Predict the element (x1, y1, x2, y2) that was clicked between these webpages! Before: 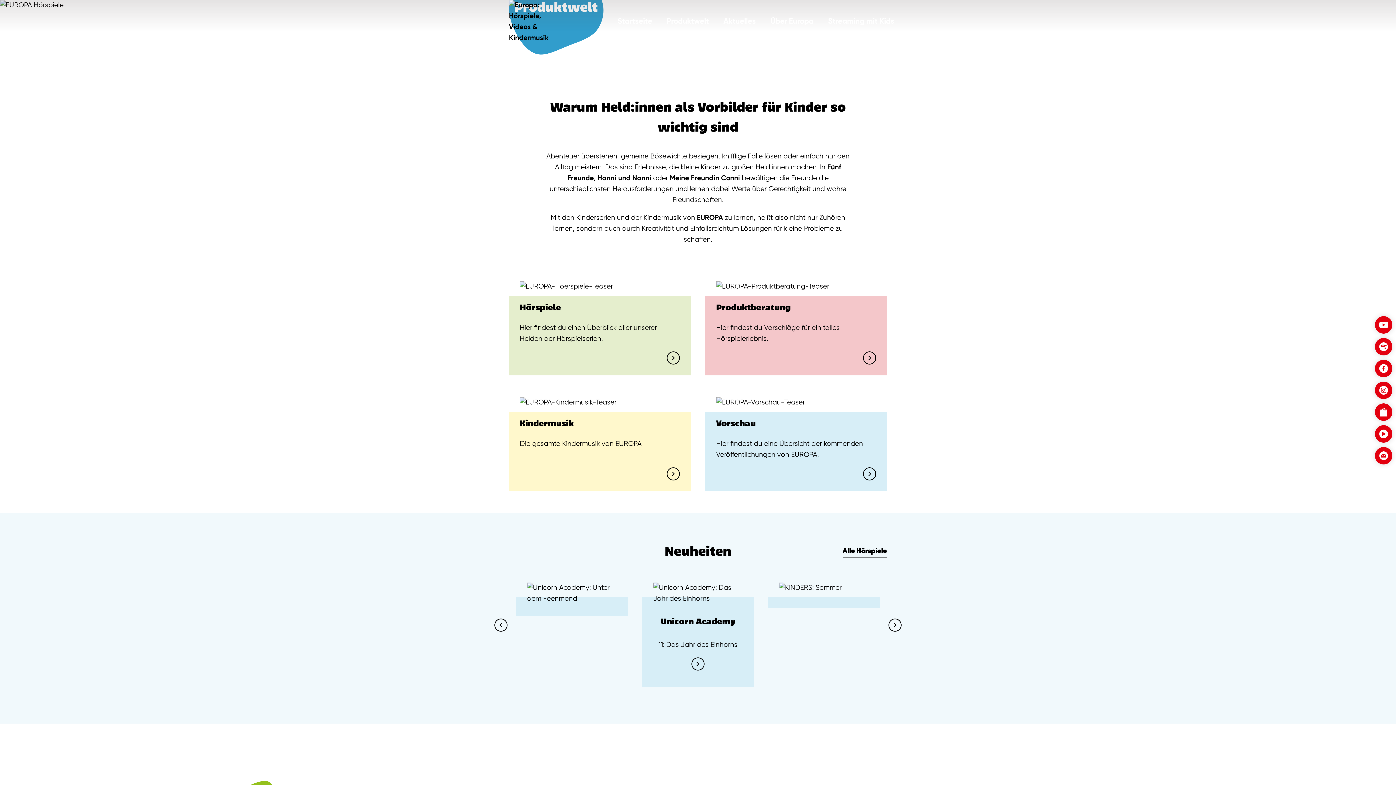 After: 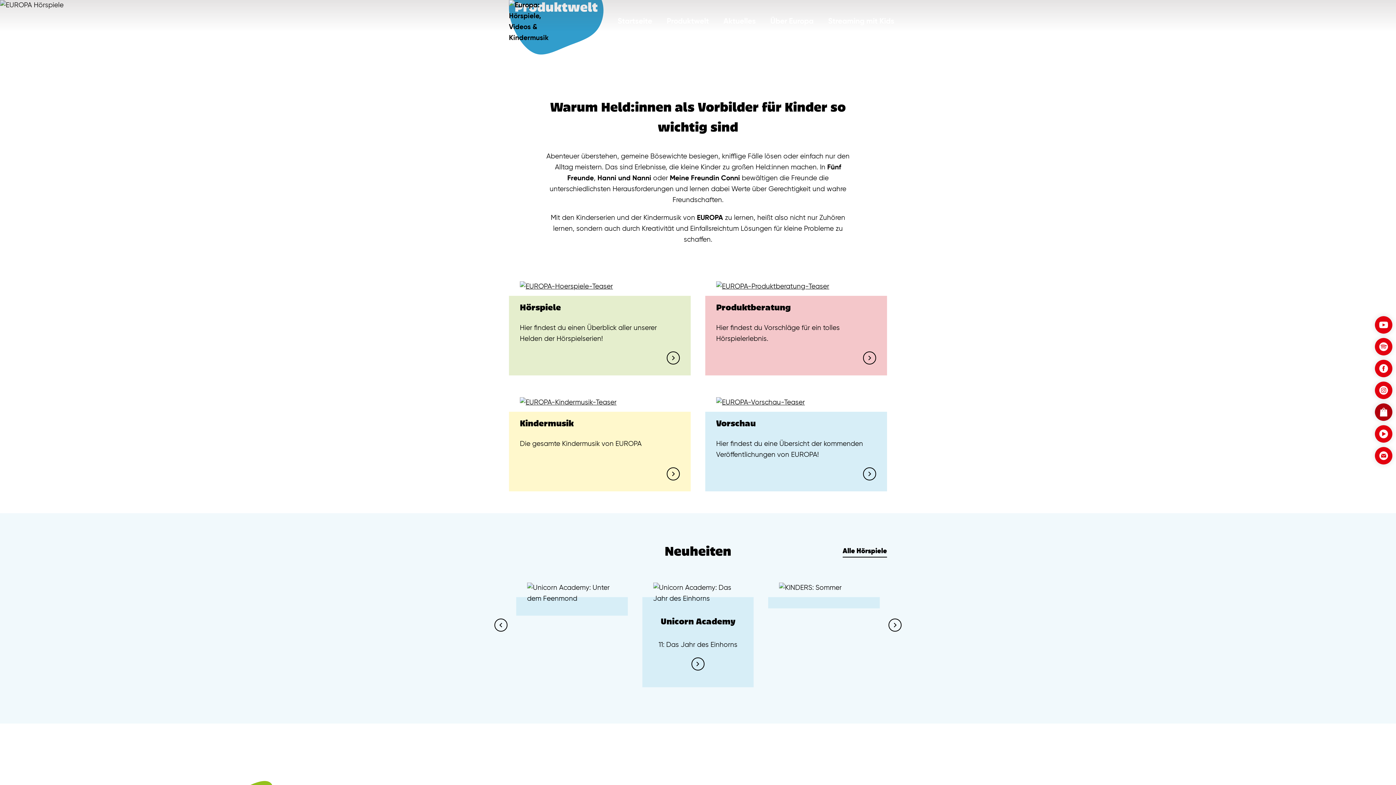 Action: bbox: (1375, 403, 1392, 421) label: Shop